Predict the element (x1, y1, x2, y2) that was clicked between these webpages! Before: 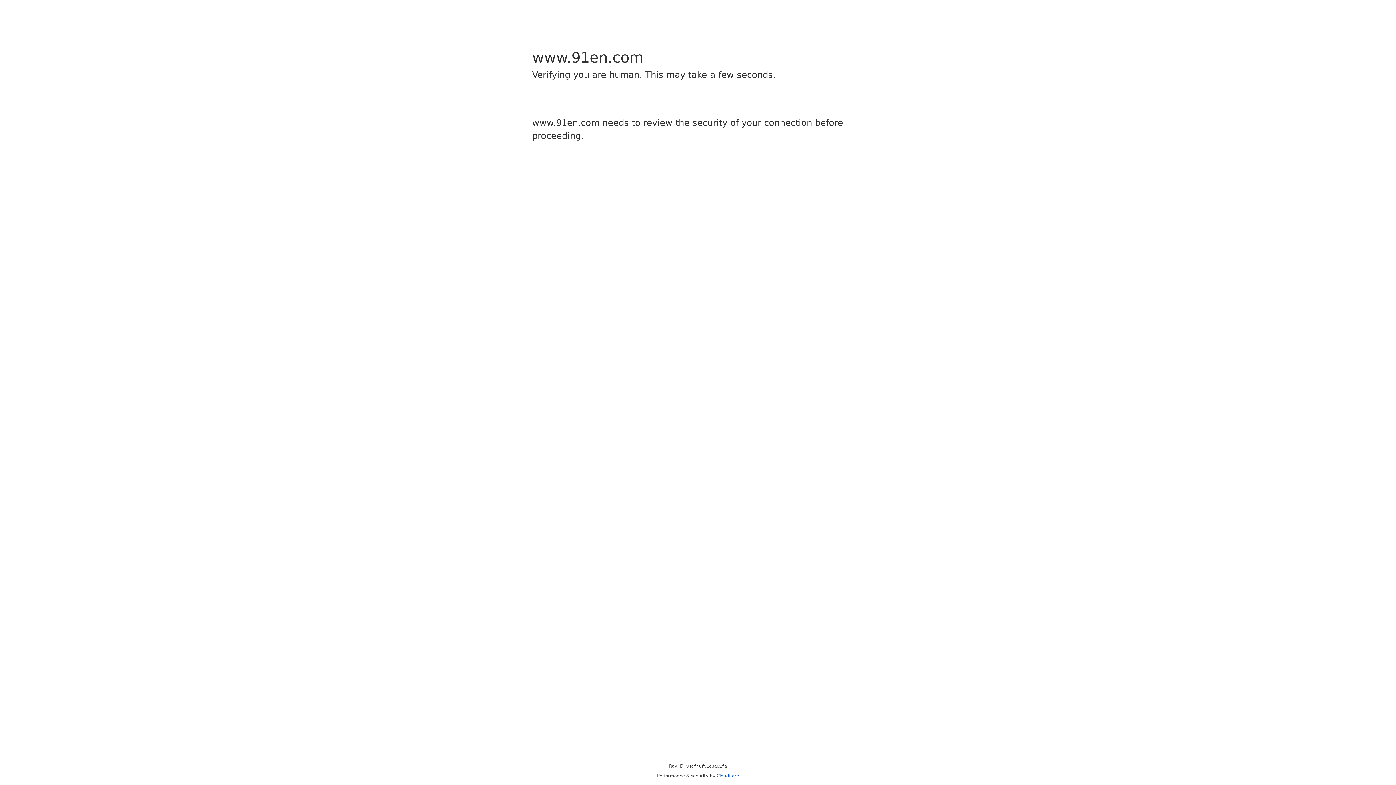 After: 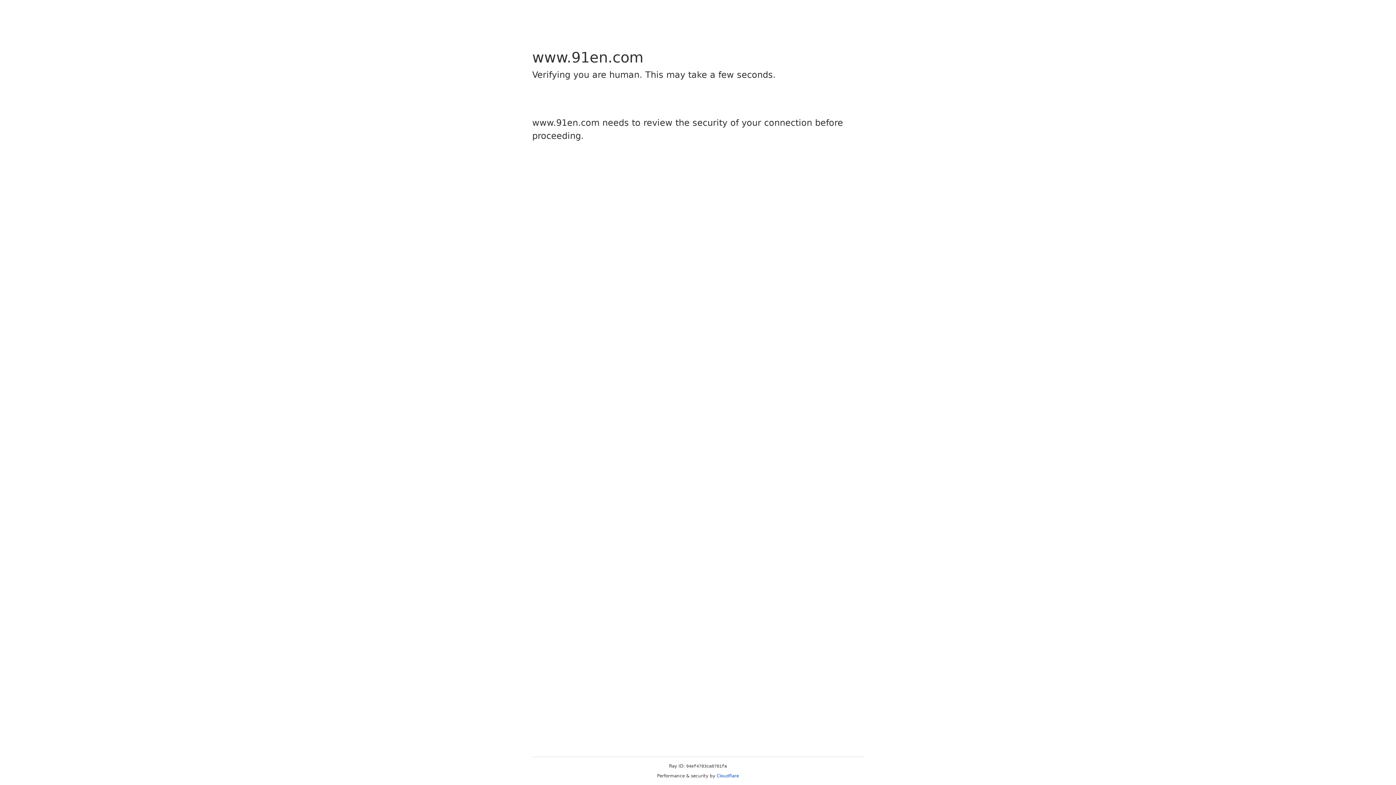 Action: bbox: (716, 773, 739, 778) label: Cloudflare